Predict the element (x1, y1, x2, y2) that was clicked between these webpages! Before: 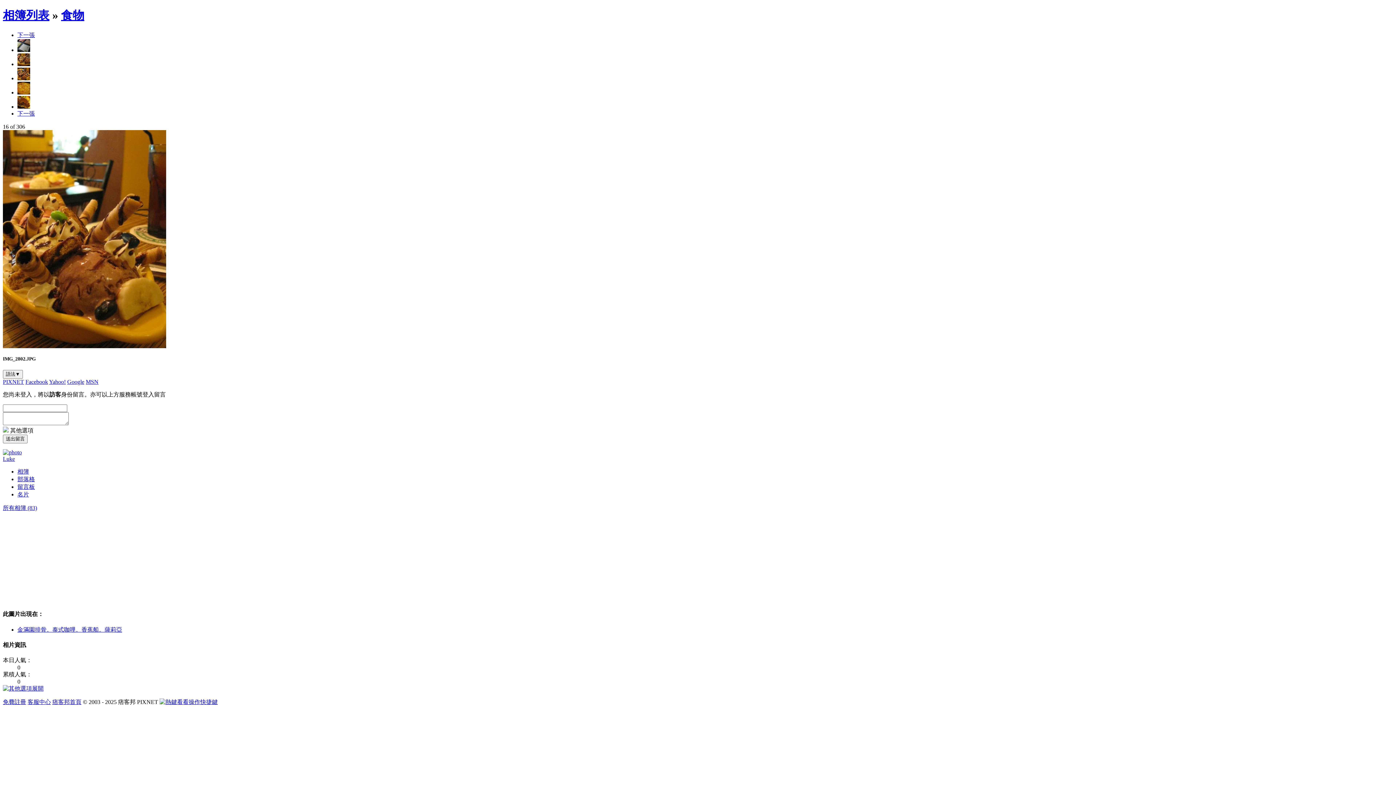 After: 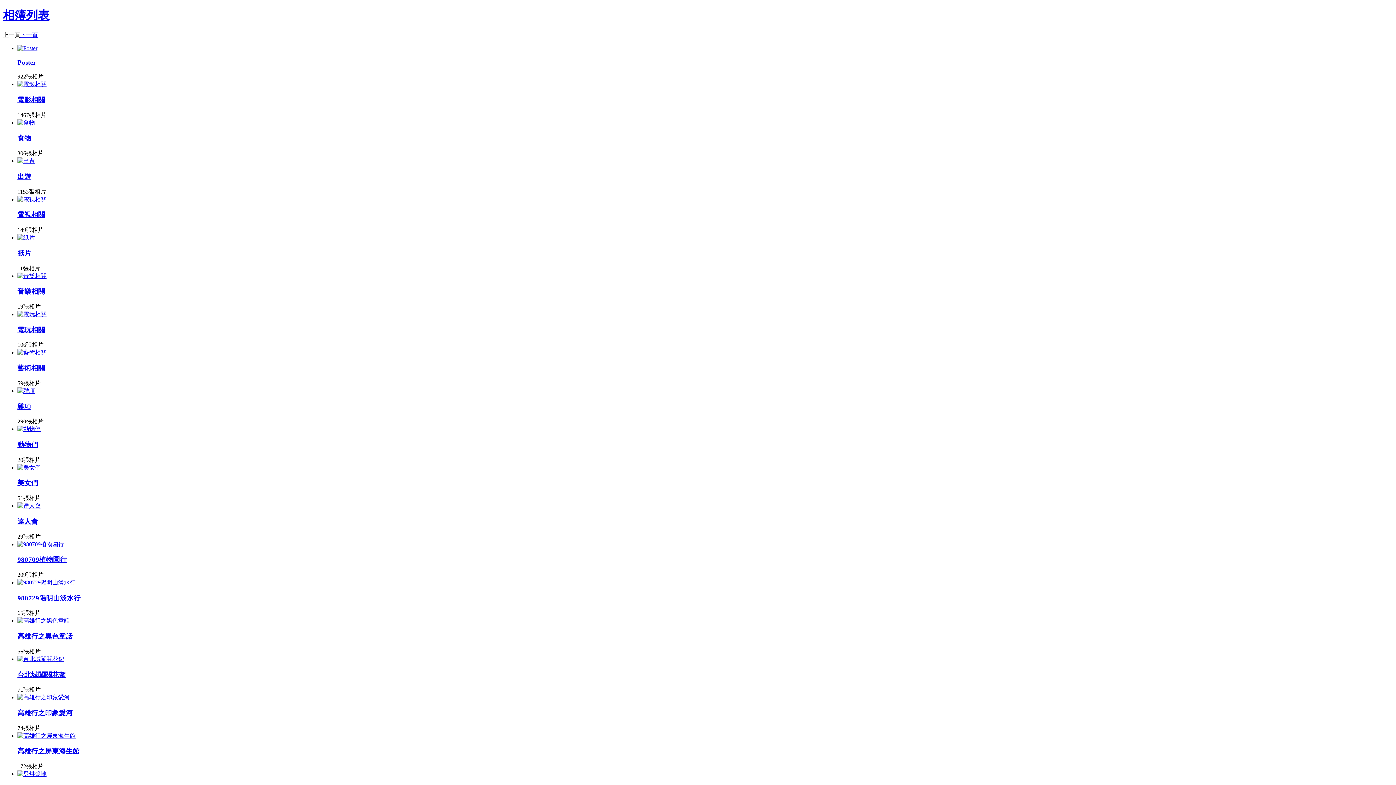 Action: label: 所有相簿 (83) bbox: (2, 505, 37, 511)